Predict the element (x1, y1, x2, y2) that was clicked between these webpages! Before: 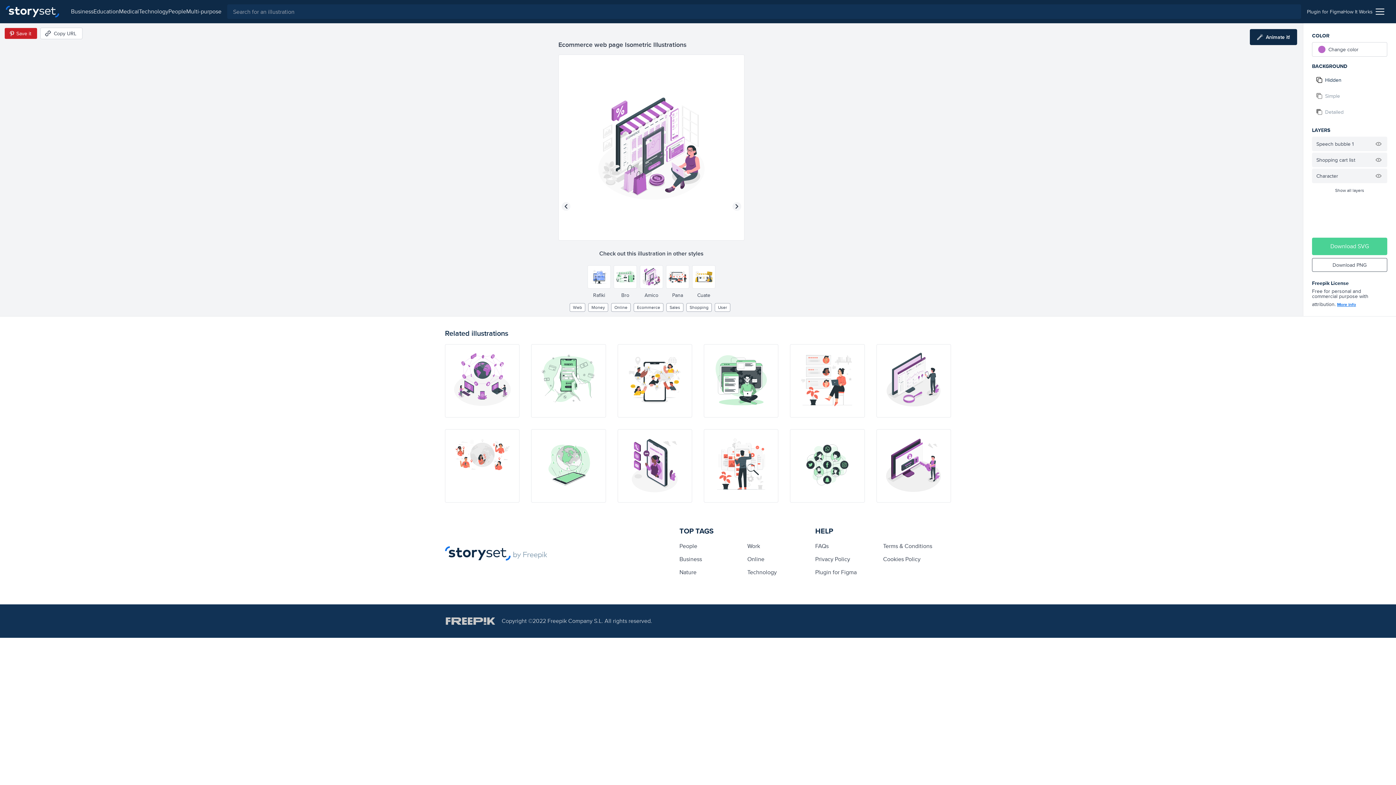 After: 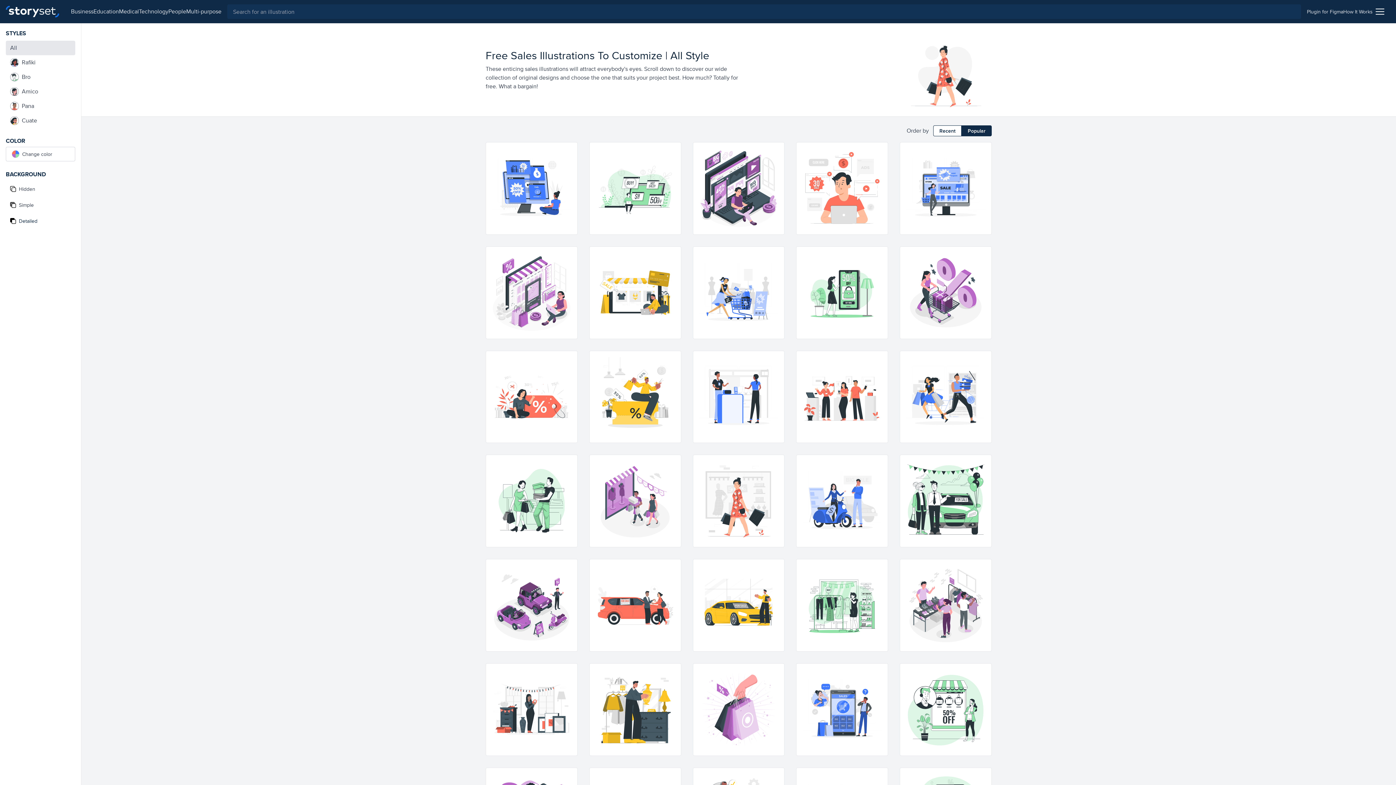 Action: label: Sales bbox: (666, 303, 683, 312)